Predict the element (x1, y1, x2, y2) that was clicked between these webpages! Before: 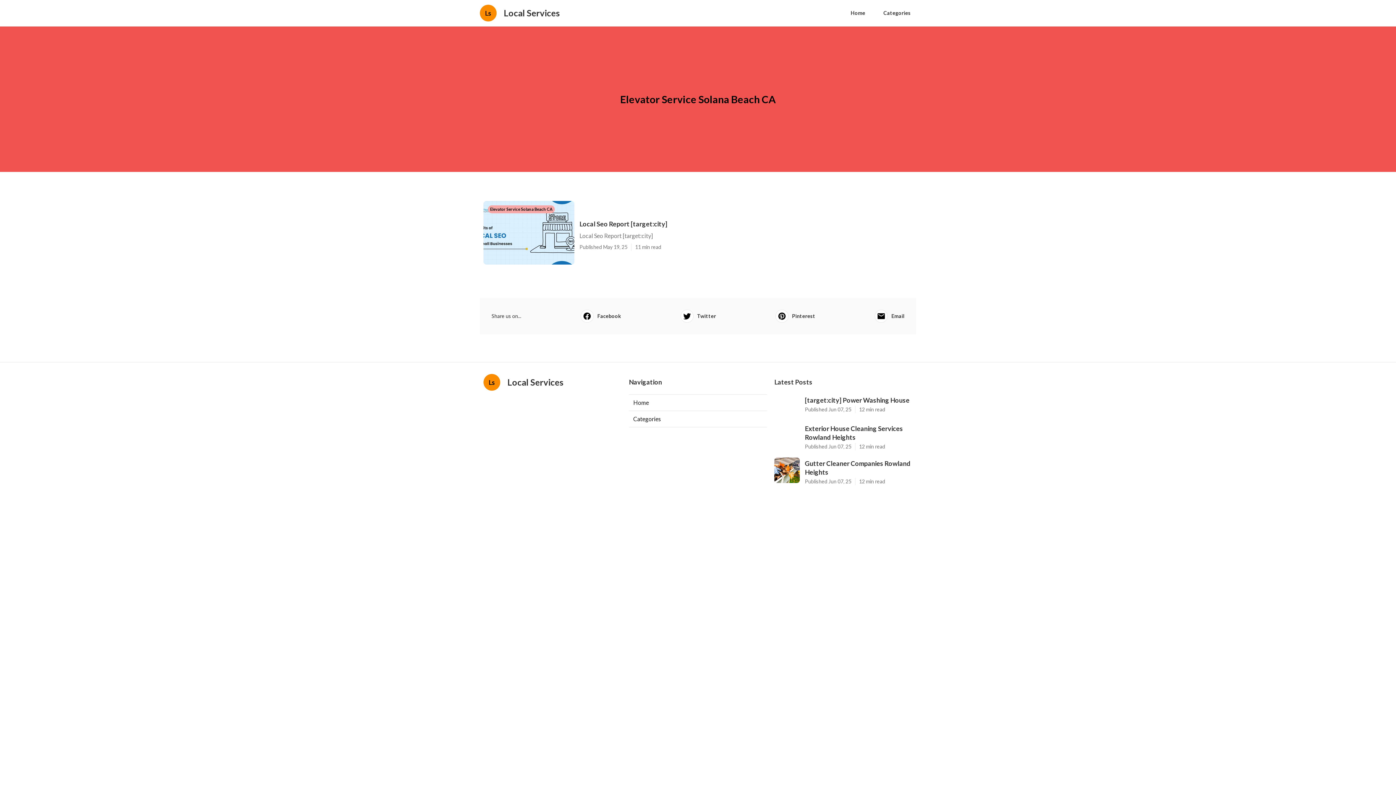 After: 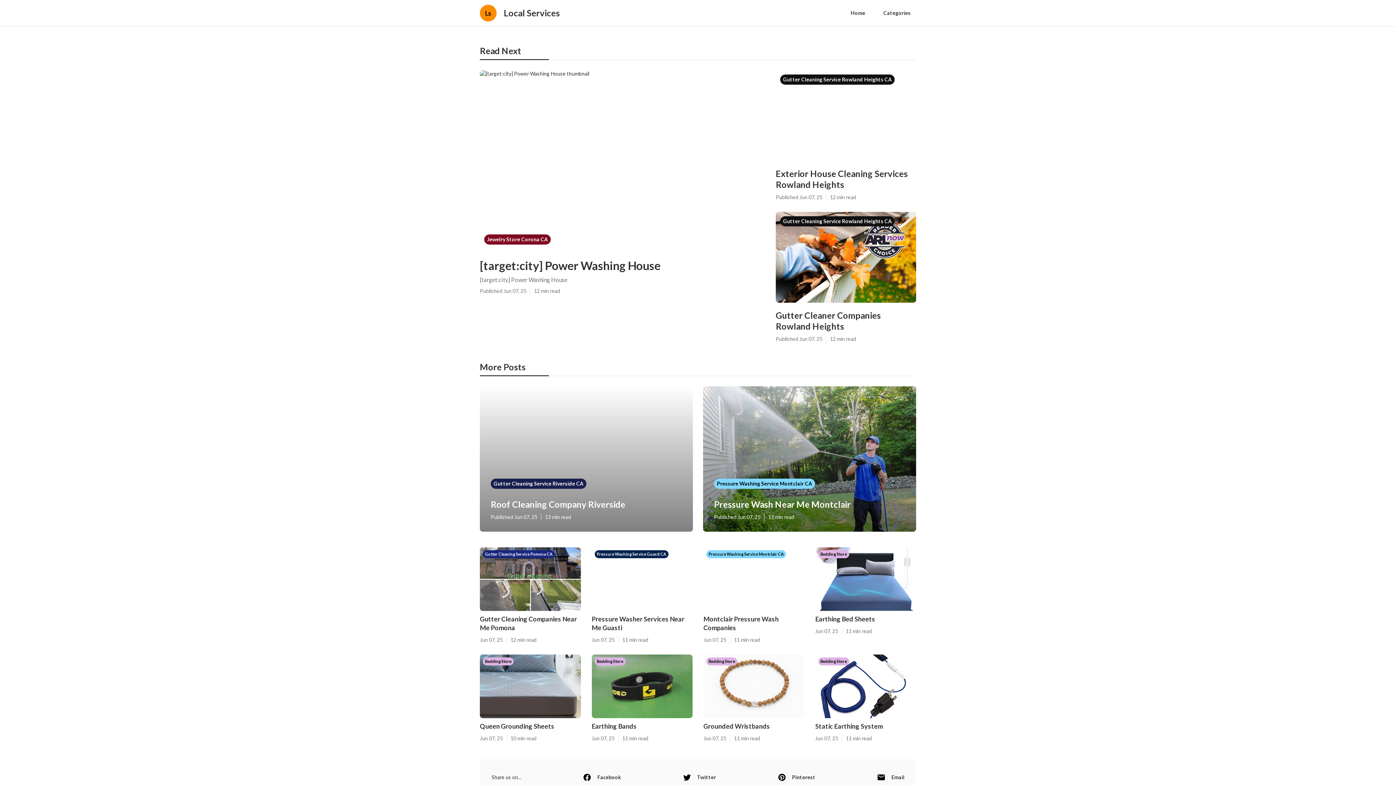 Action: bbox: (629, 394, 767, 411) label: Home